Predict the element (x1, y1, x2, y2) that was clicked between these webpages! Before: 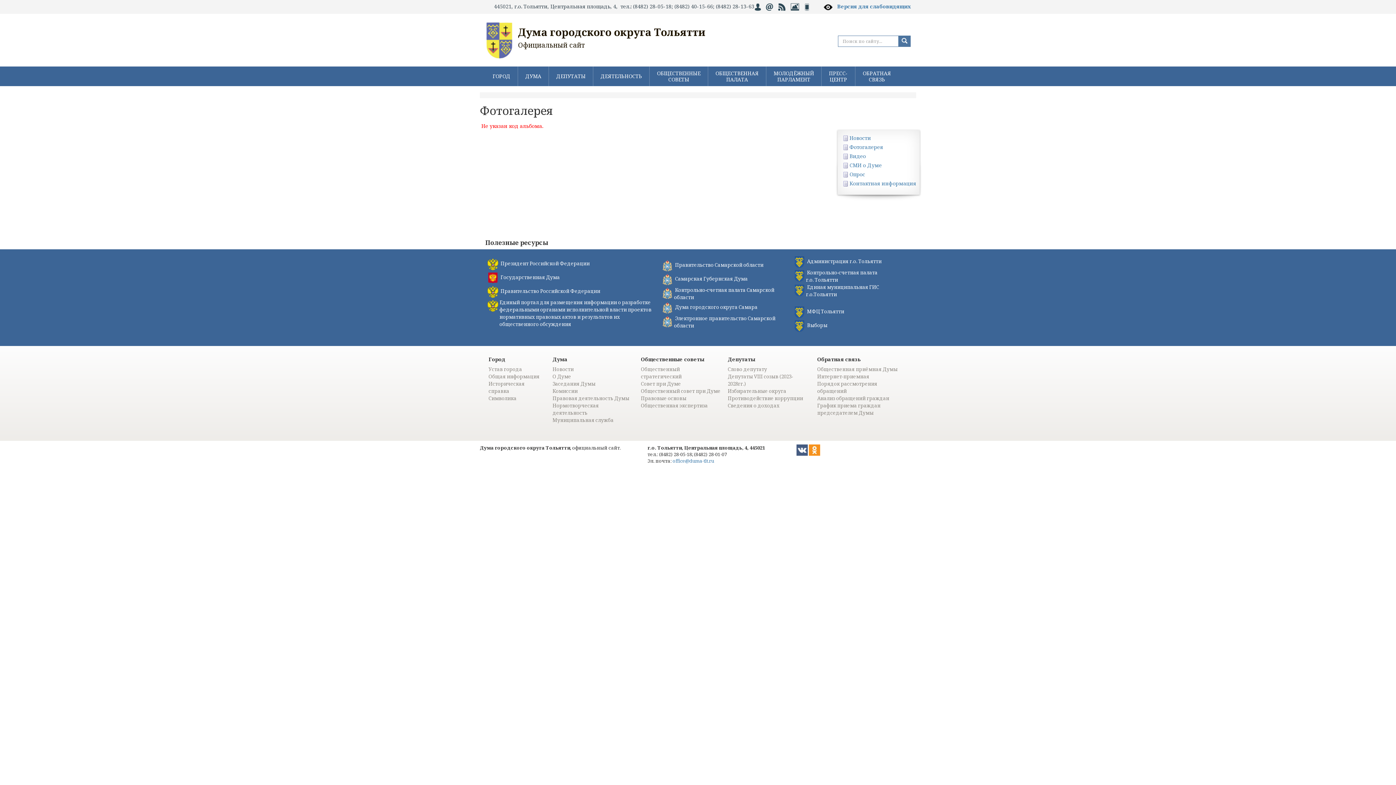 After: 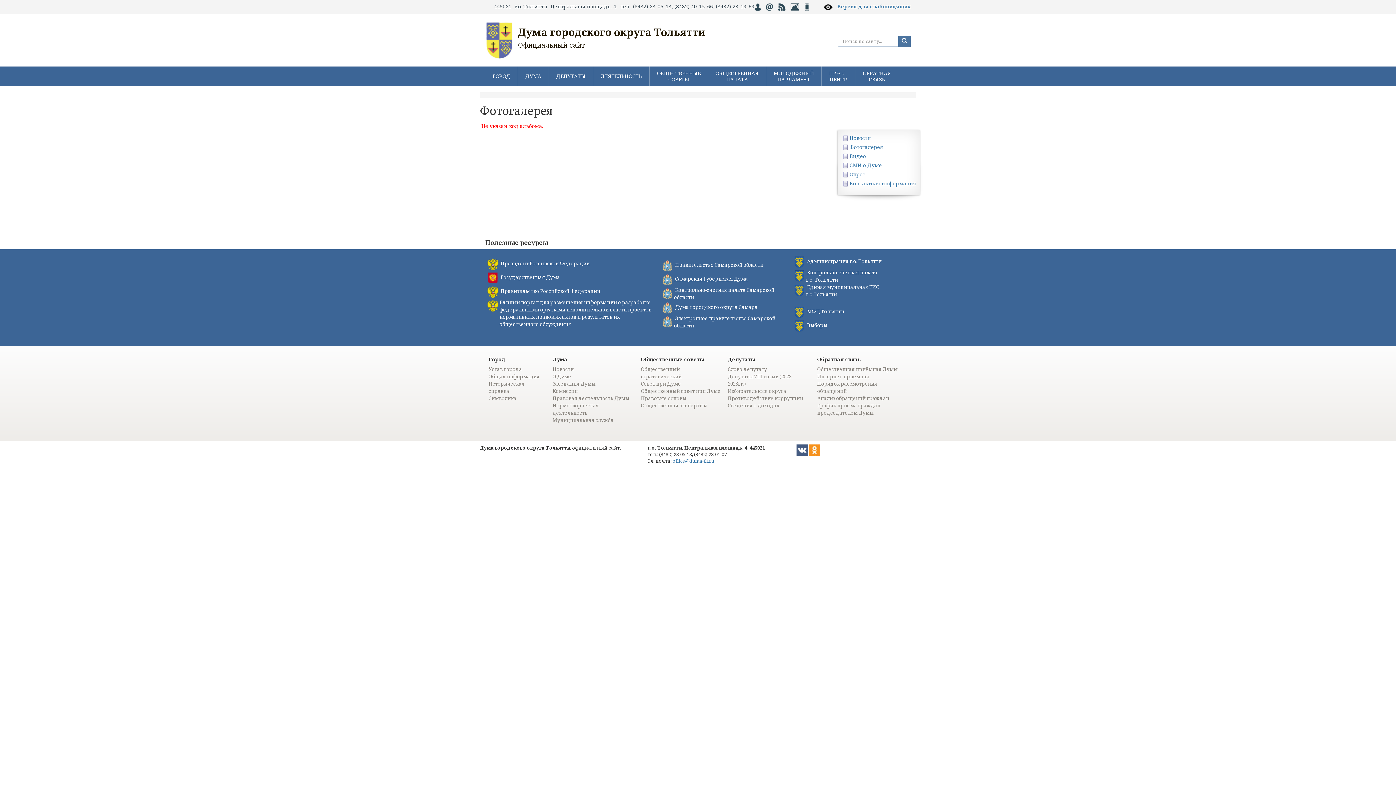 Action: bbox: (660, 275, 748, 282) label:  Самарская Губернская Дума